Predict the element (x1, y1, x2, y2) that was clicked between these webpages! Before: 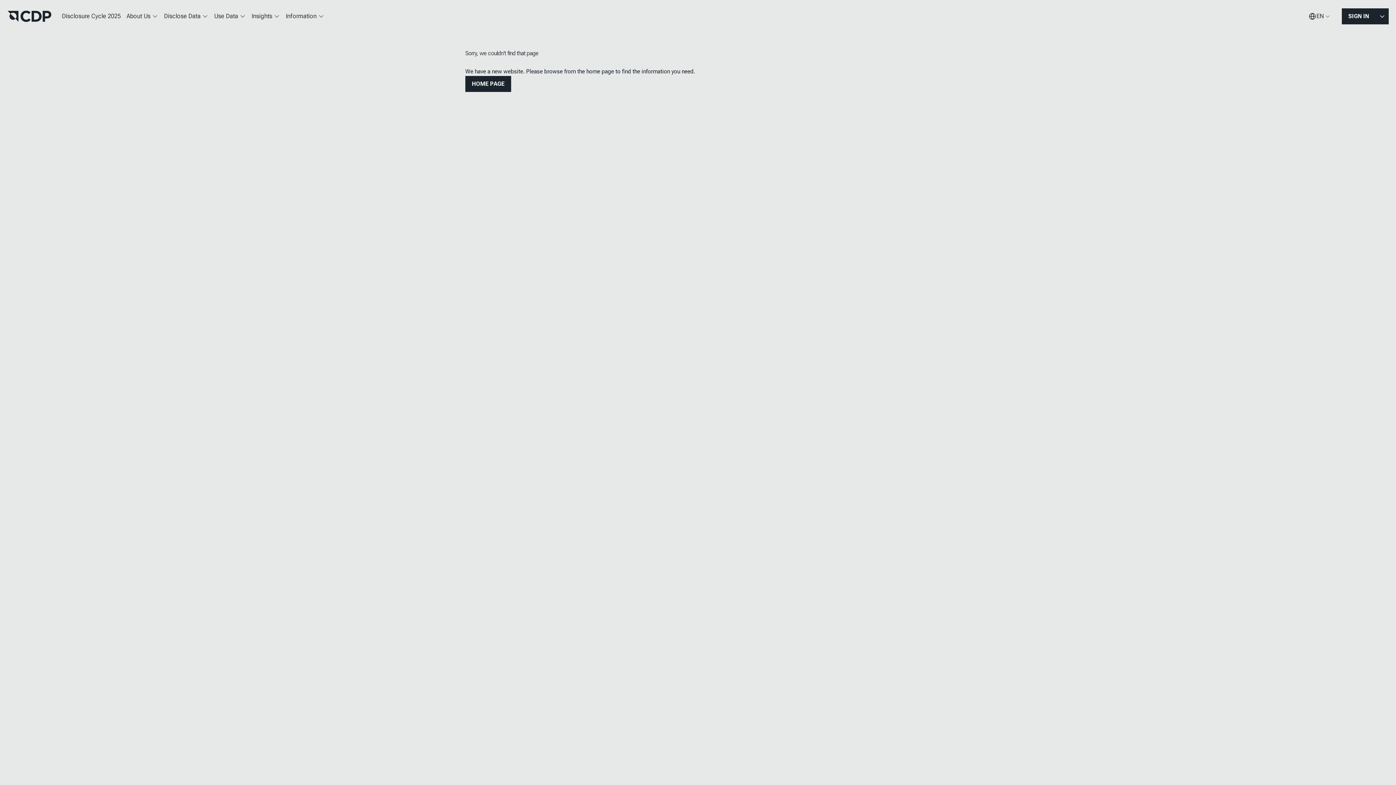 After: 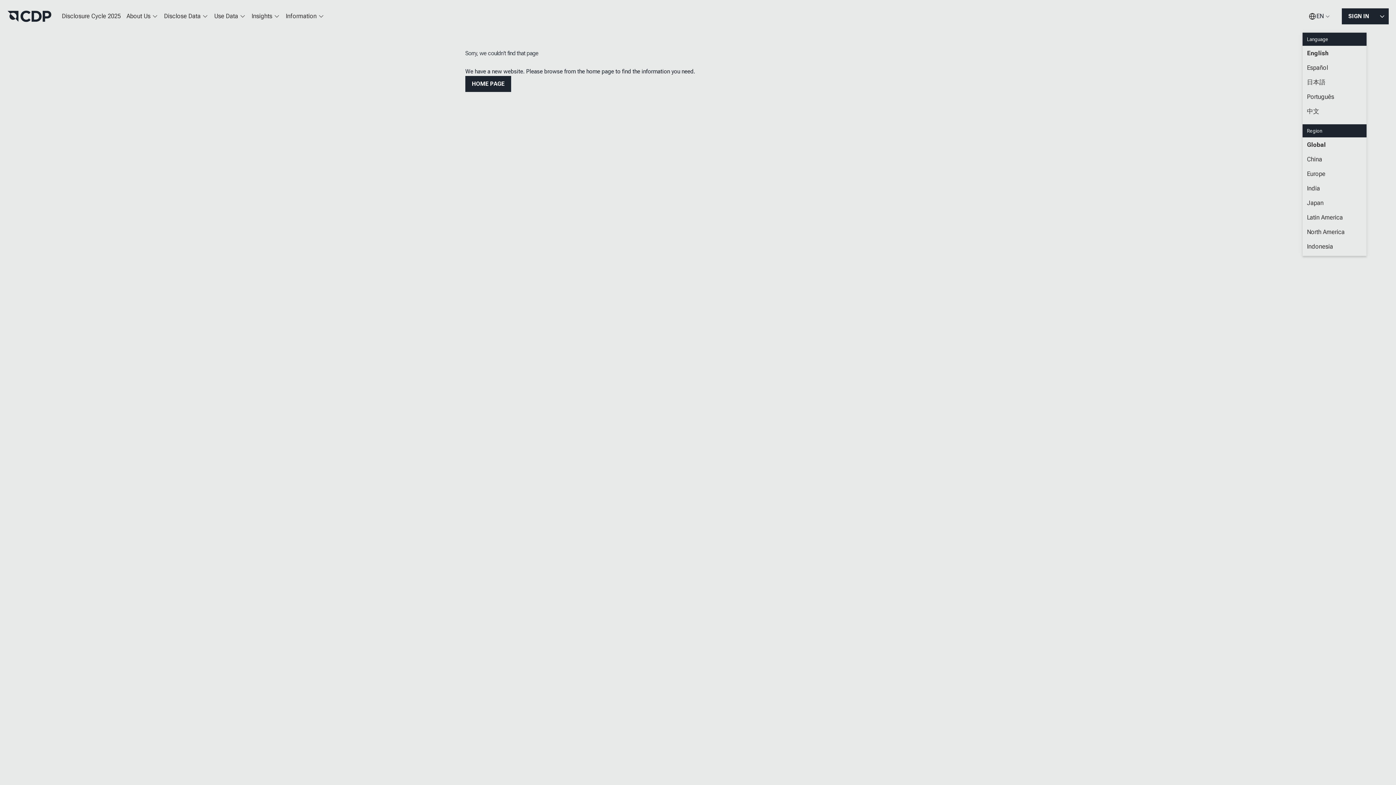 Action: label: EN bbox: (1302, 7, 1336, 25)